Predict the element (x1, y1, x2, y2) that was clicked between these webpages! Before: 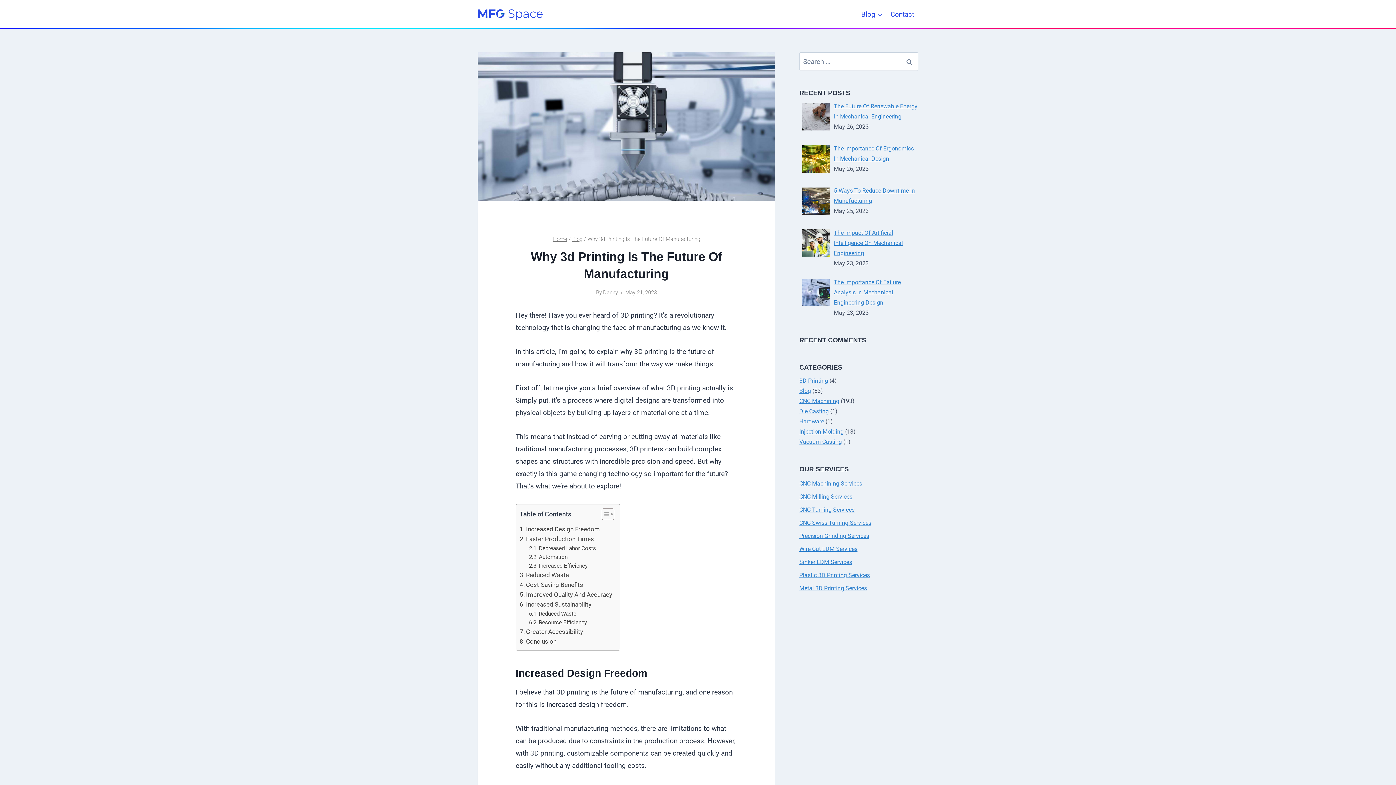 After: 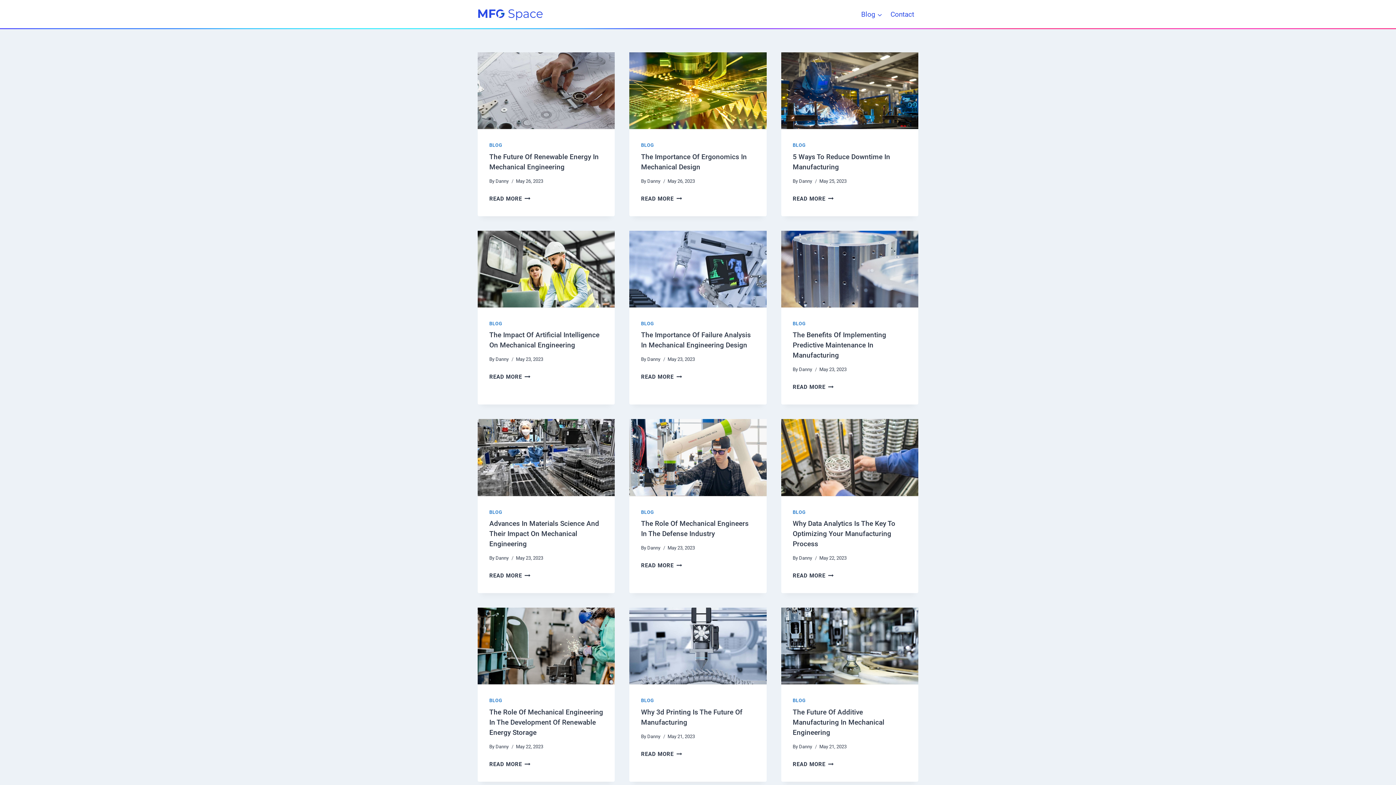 Action: bbox: (552, 236, 567, 242) label: Home